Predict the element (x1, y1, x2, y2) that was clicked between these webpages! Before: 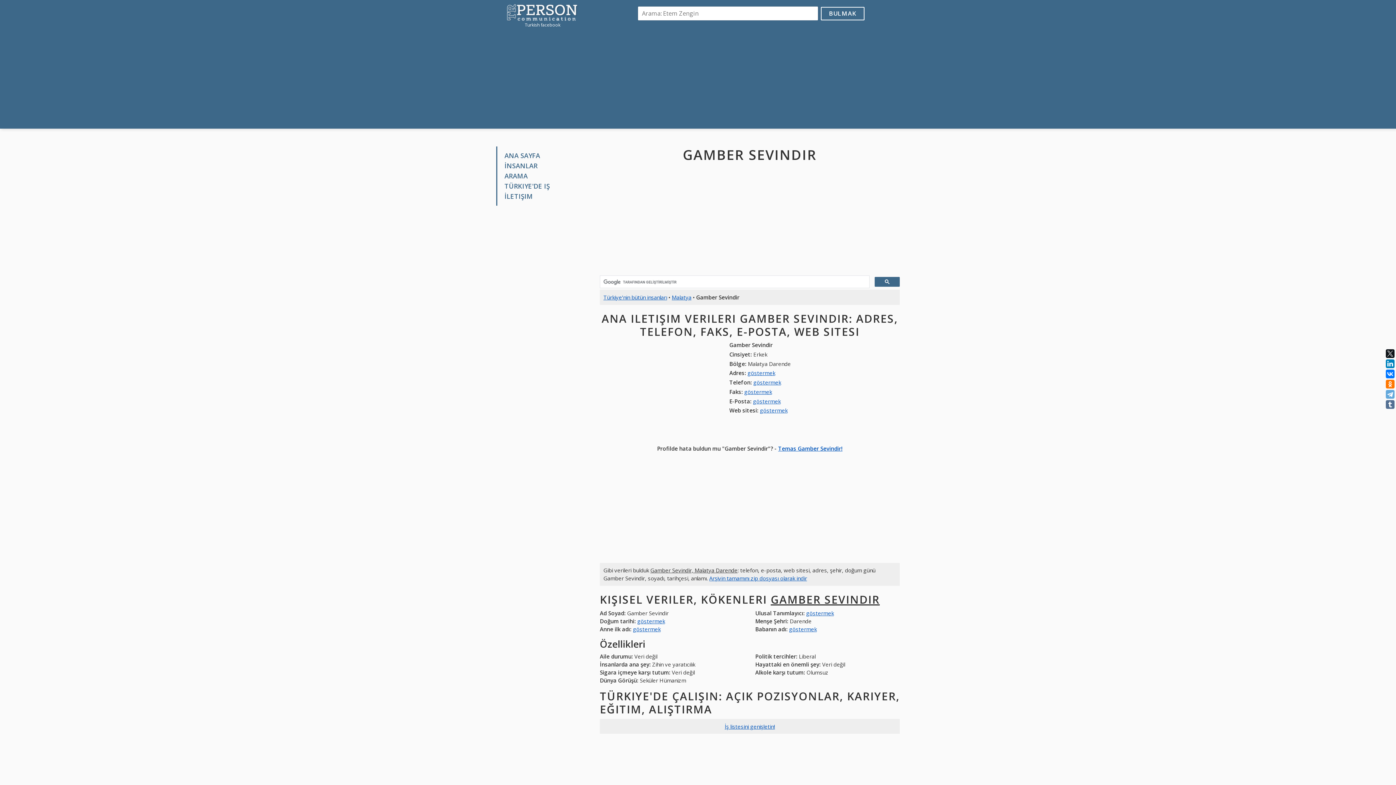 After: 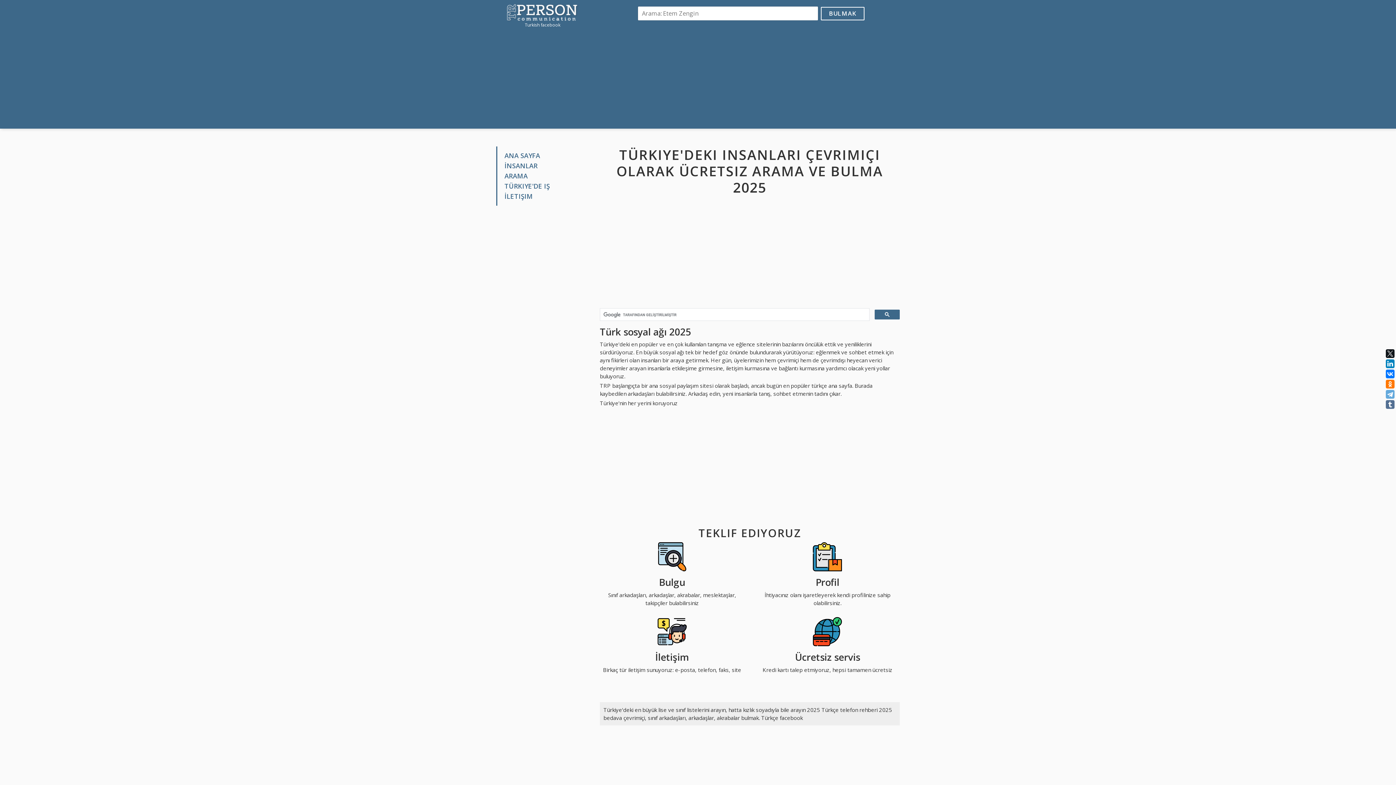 Action: label: ANA SAYFA bbox: (504, 151, 540, 160)